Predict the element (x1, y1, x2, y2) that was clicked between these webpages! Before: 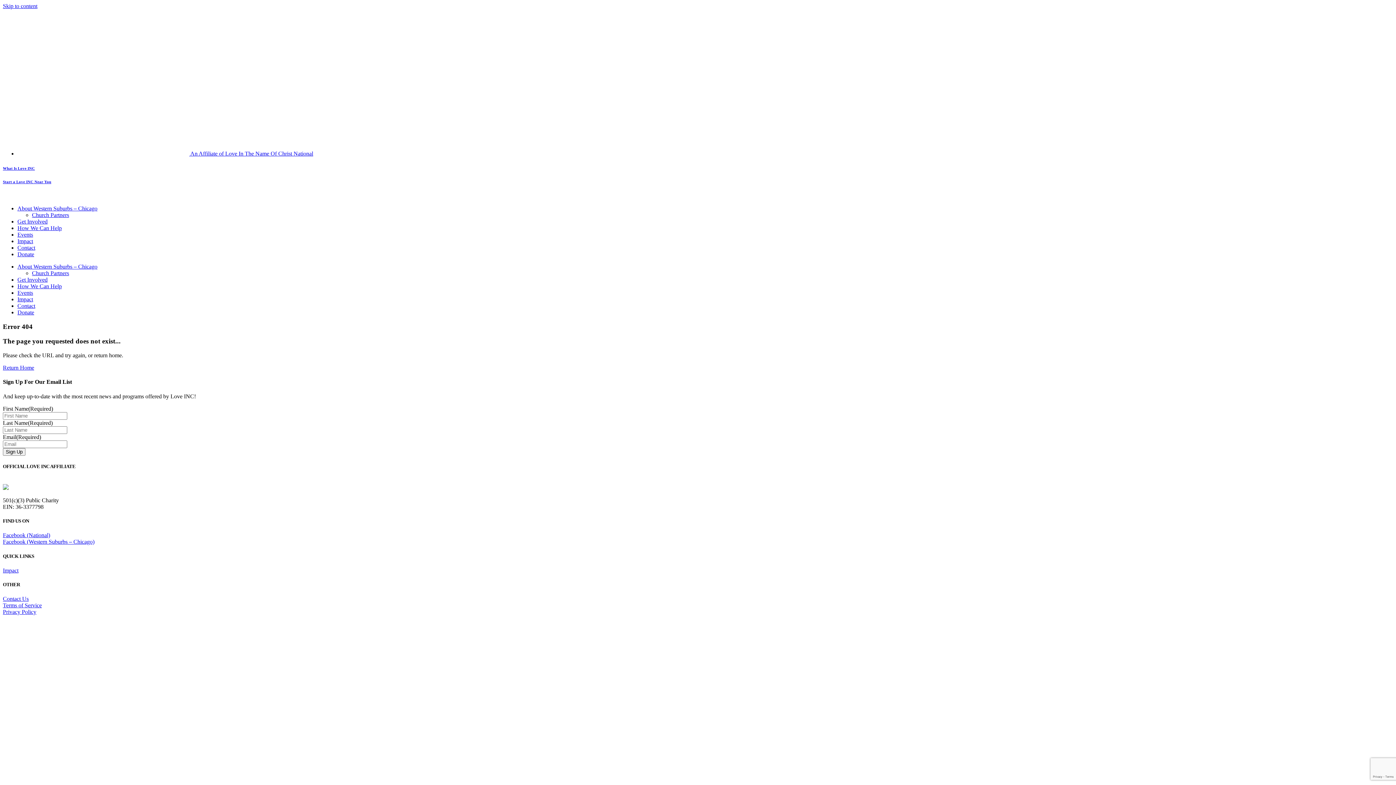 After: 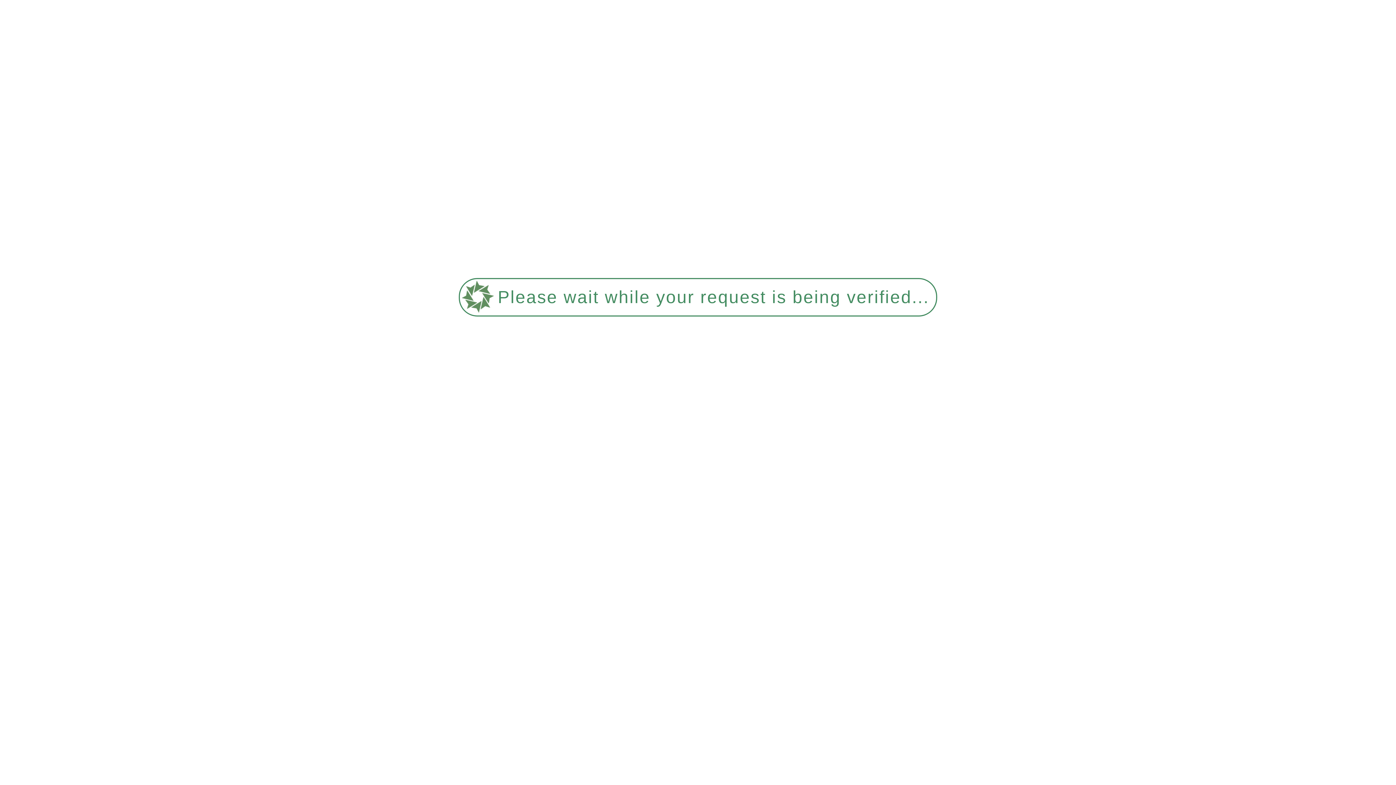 Action: label: About Western Suburbs – Chicago bbox: (17, 205, 97, 211)